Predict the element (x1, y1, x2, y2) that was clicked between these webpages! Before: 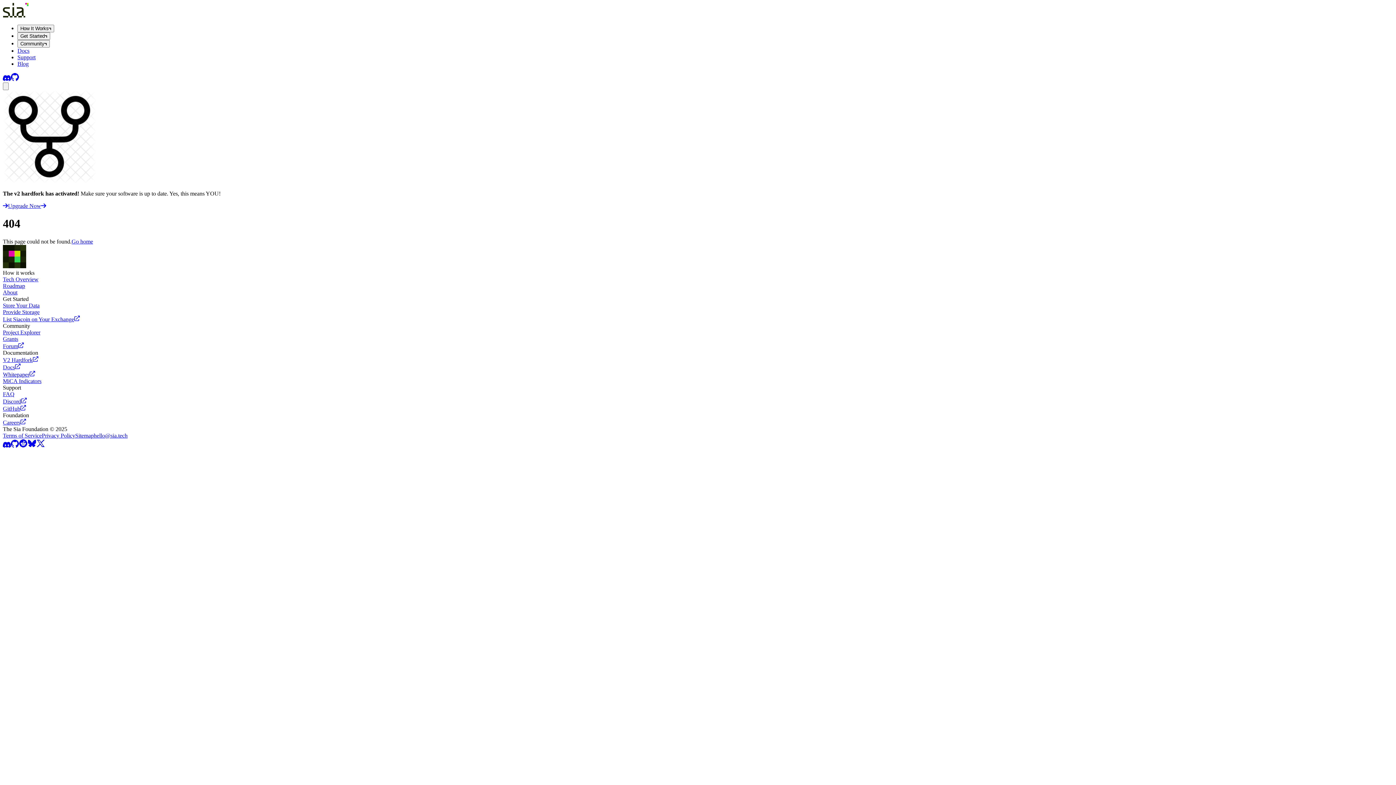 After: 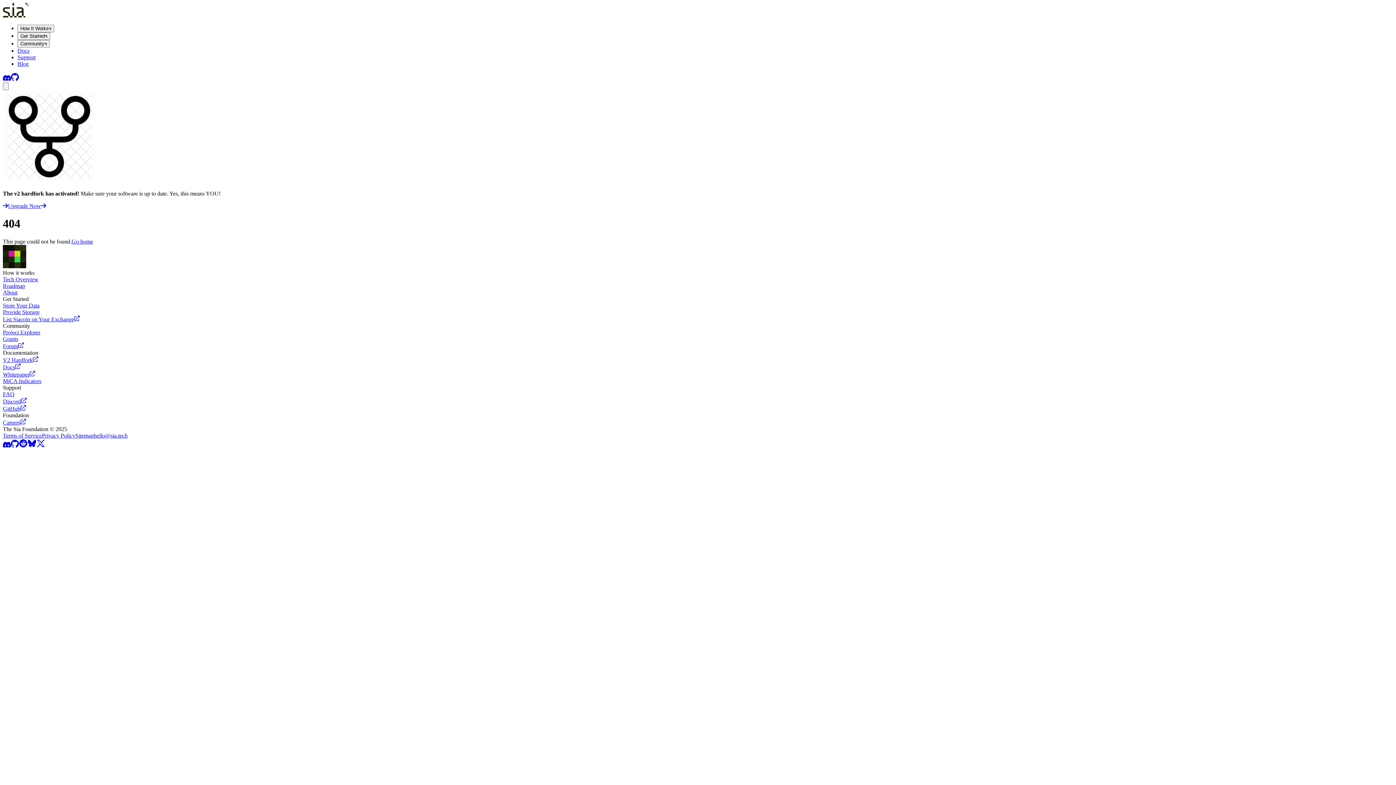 Action: bbox: (2, 398, 26, 404) label: Discord